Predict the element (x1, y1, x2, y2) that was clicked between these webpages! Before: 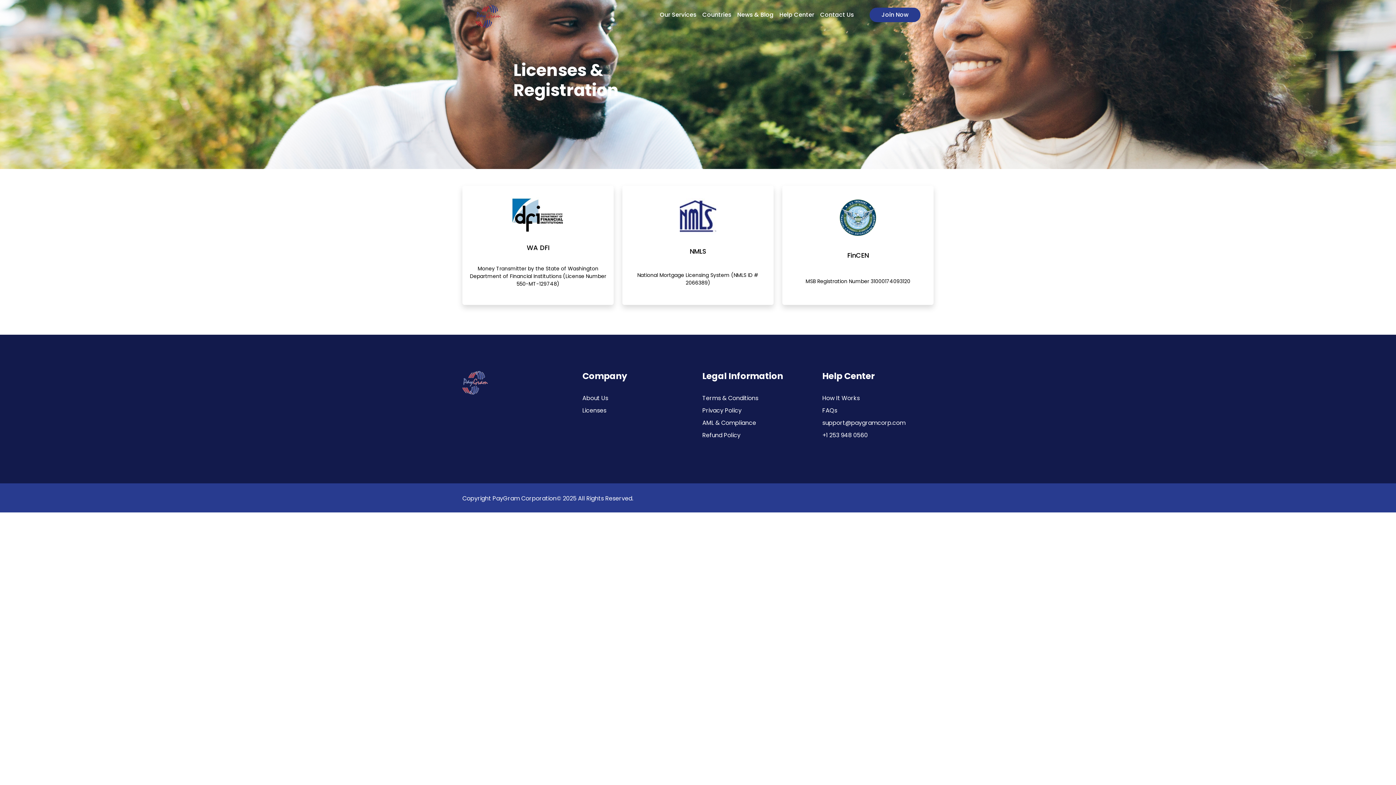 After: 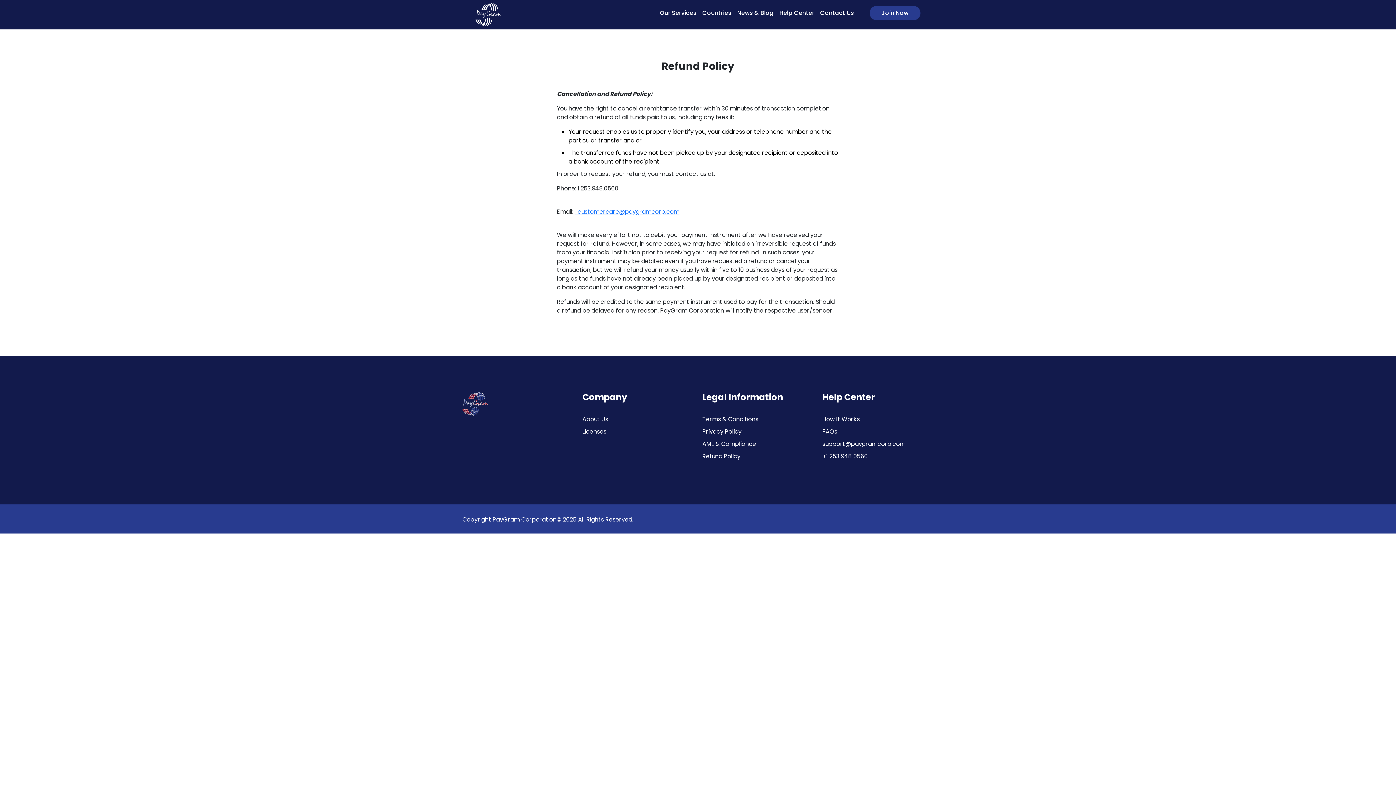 Action: label: Refund Policy bbox: (702, 431, 740, 439)